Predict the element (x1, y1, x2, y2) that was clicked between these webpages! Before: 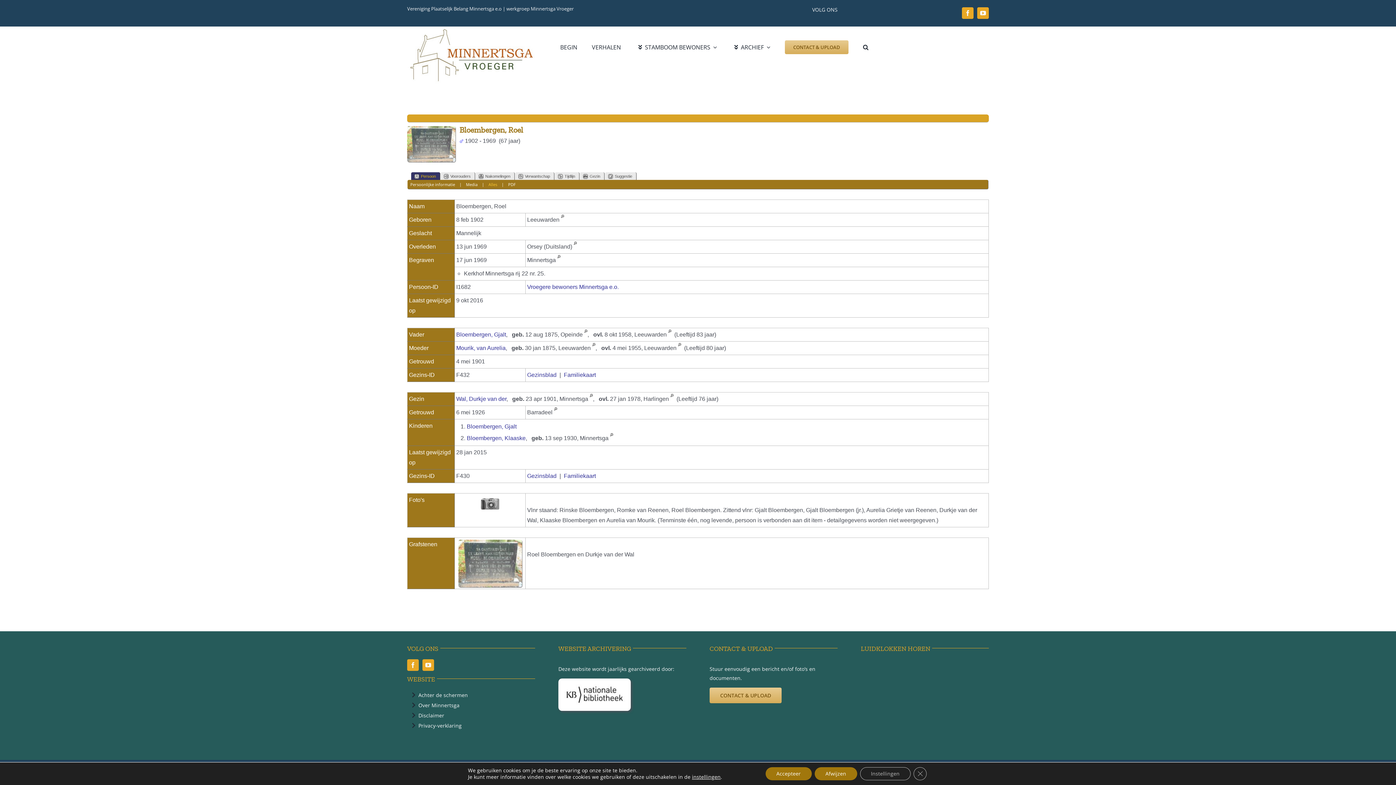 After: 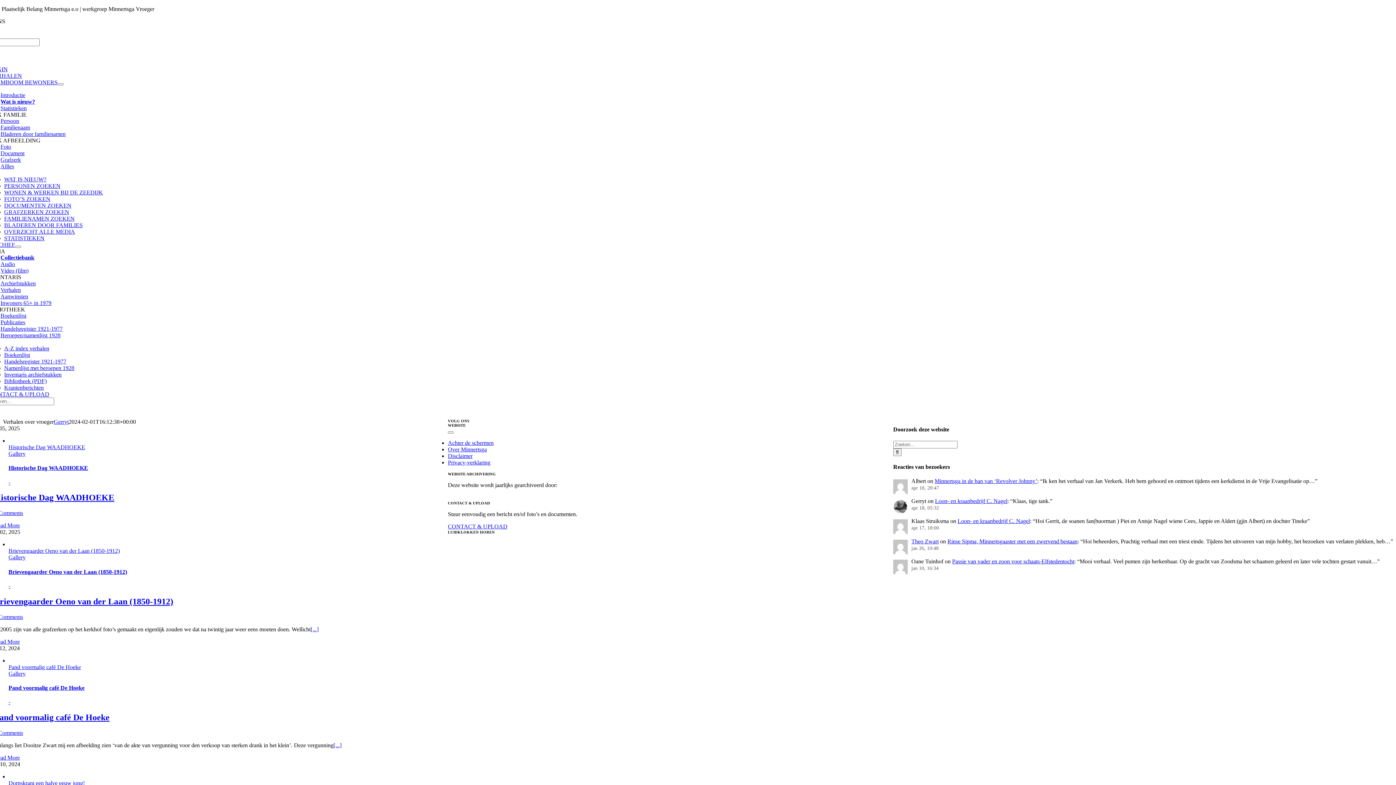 Action: bbox: (591, 35, 621, 58) label: VERHALEN